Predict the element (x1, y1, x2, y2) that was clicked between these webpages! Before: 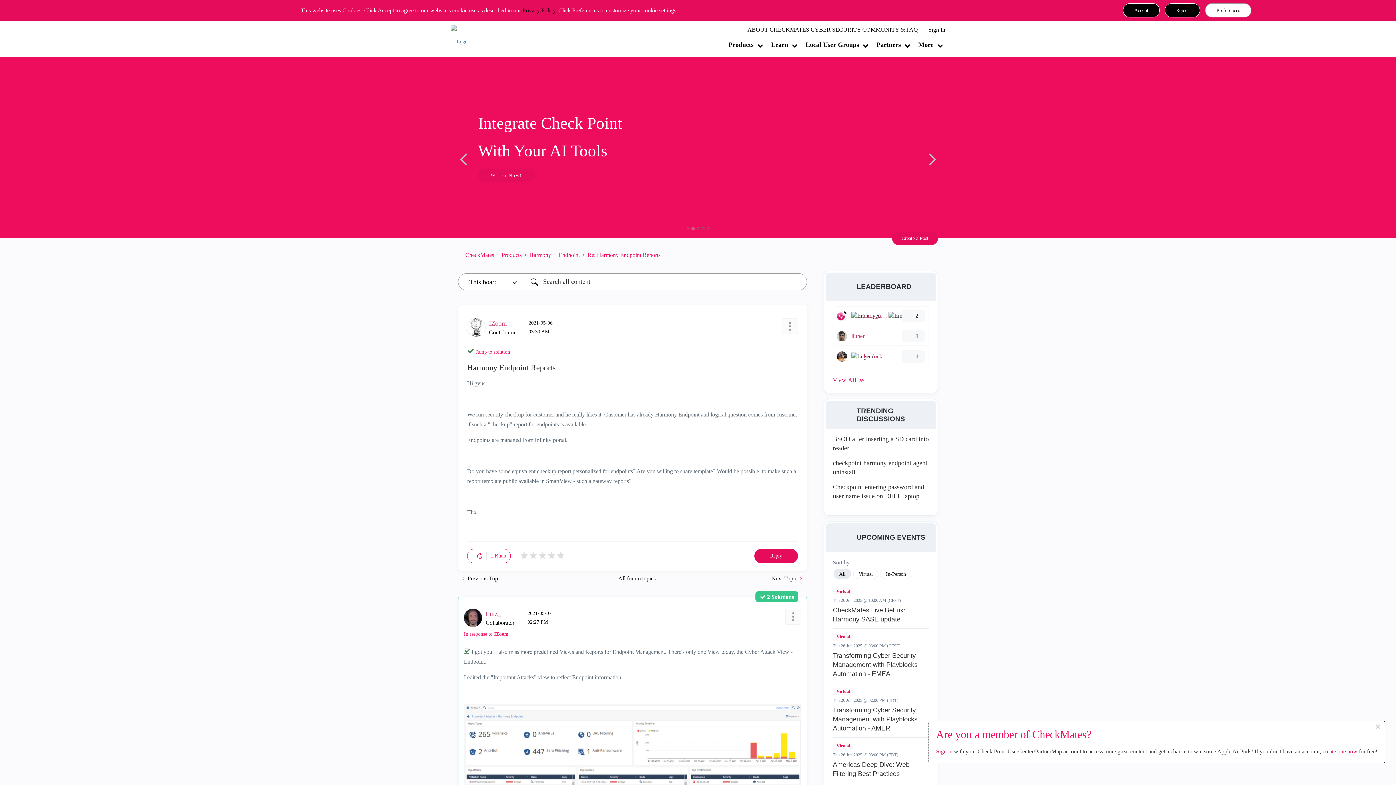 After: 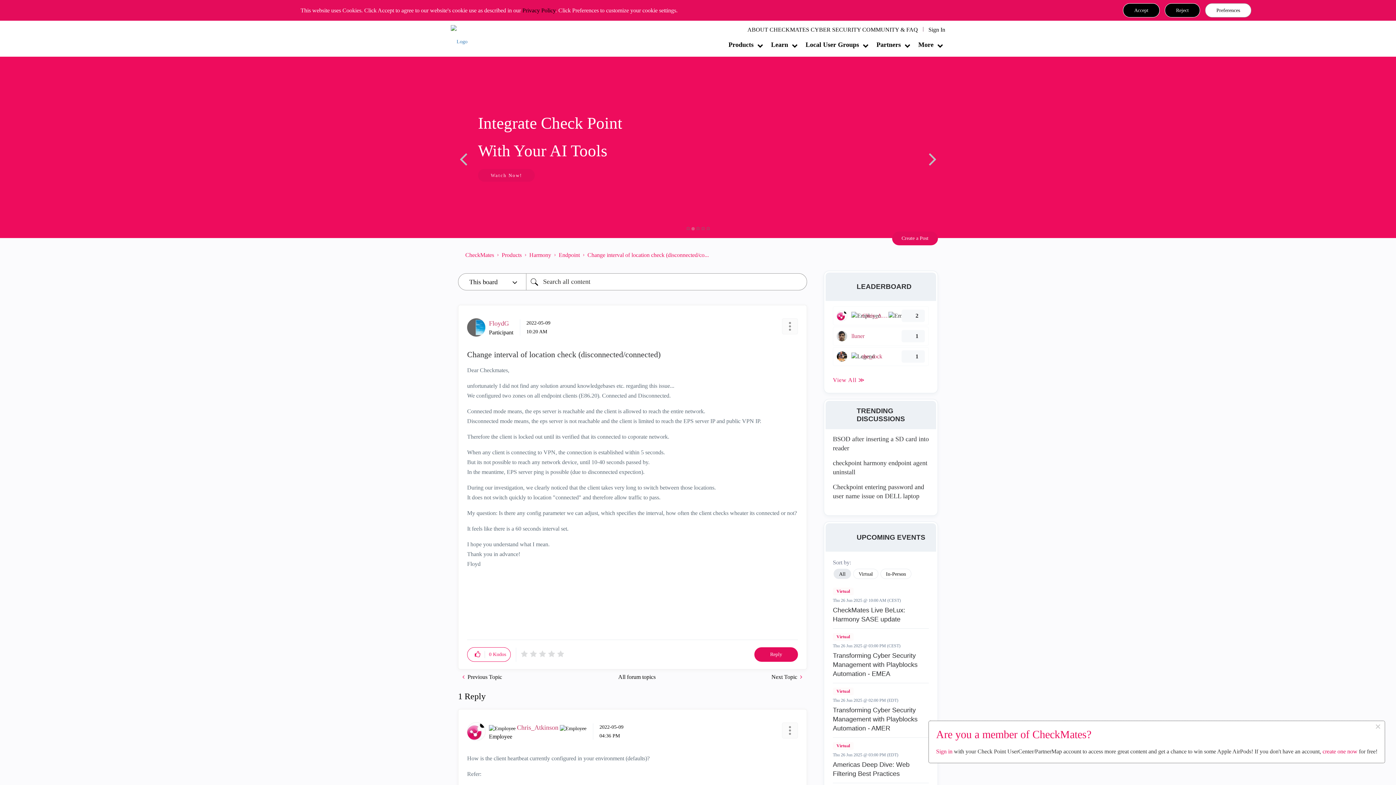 Action: bbox: (457, 571, 506, 586) label:  Previous Topic